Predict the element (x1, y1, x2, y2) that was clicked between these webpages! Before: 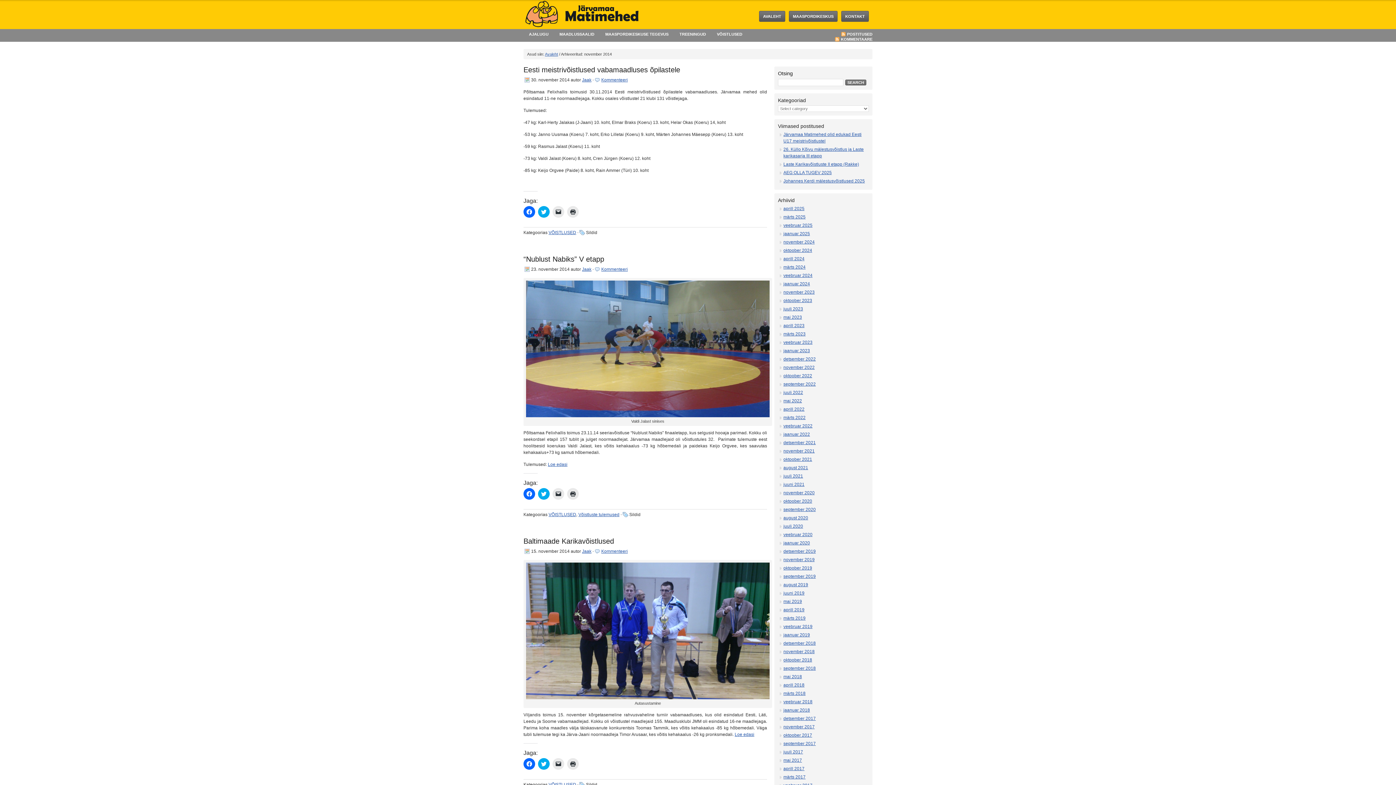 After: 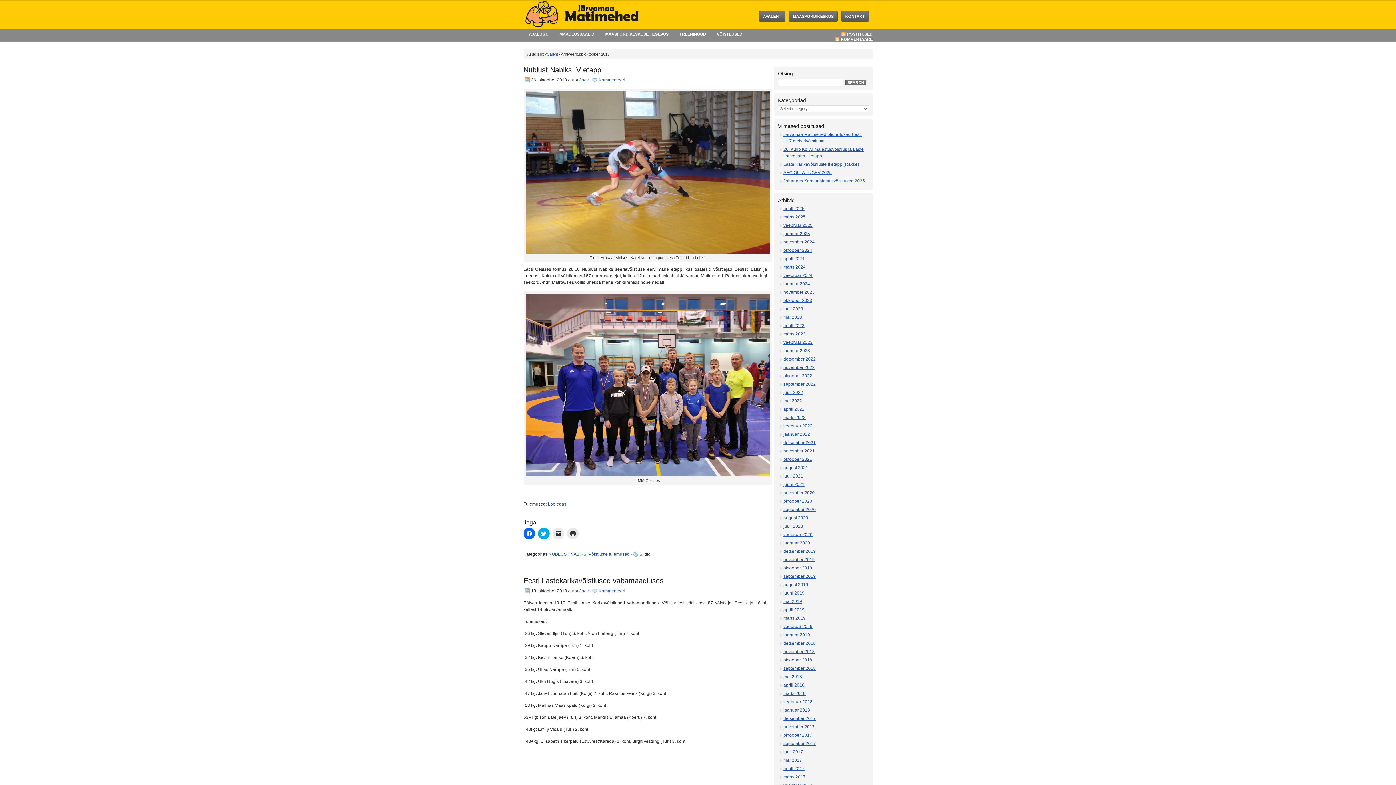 Action: bbox: (783, 565, 812, 570) label: oktoober 2019